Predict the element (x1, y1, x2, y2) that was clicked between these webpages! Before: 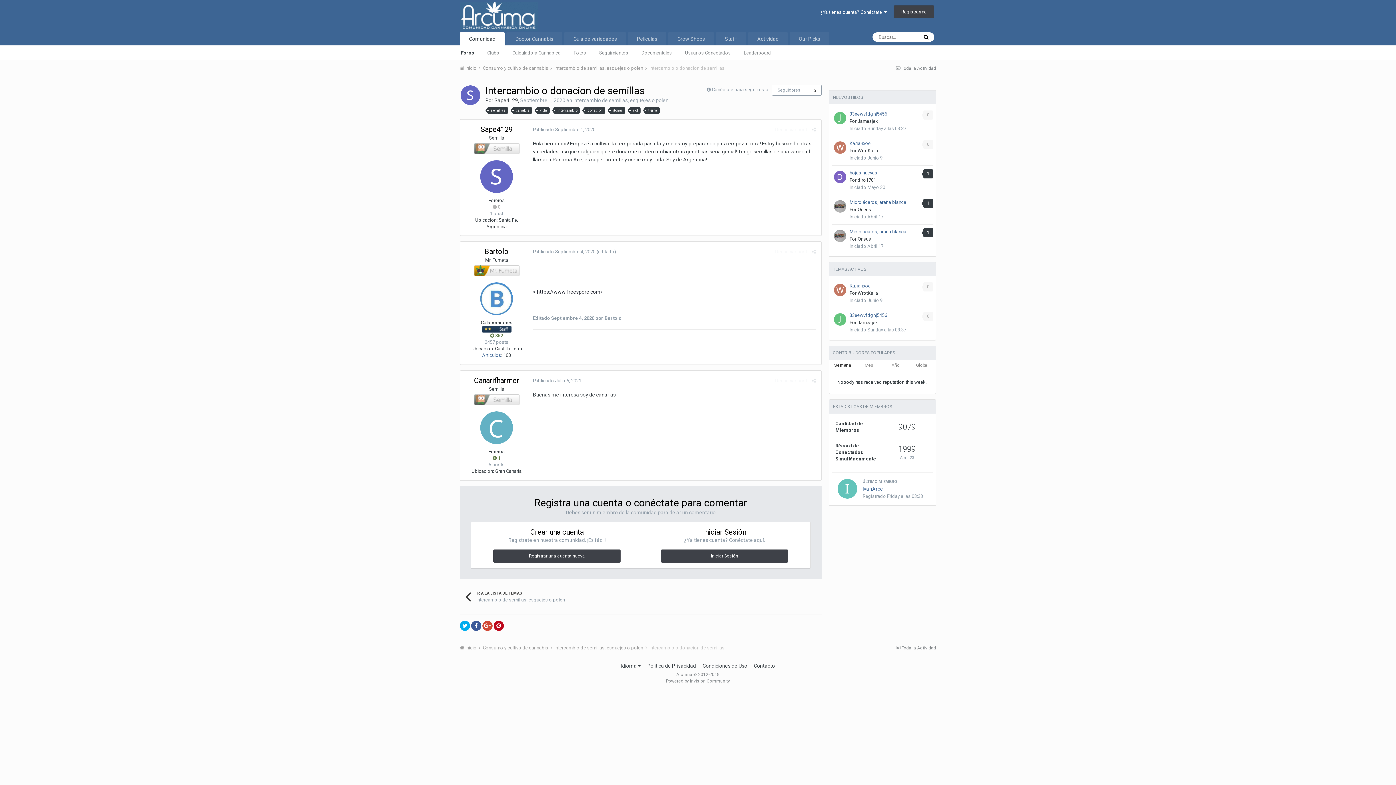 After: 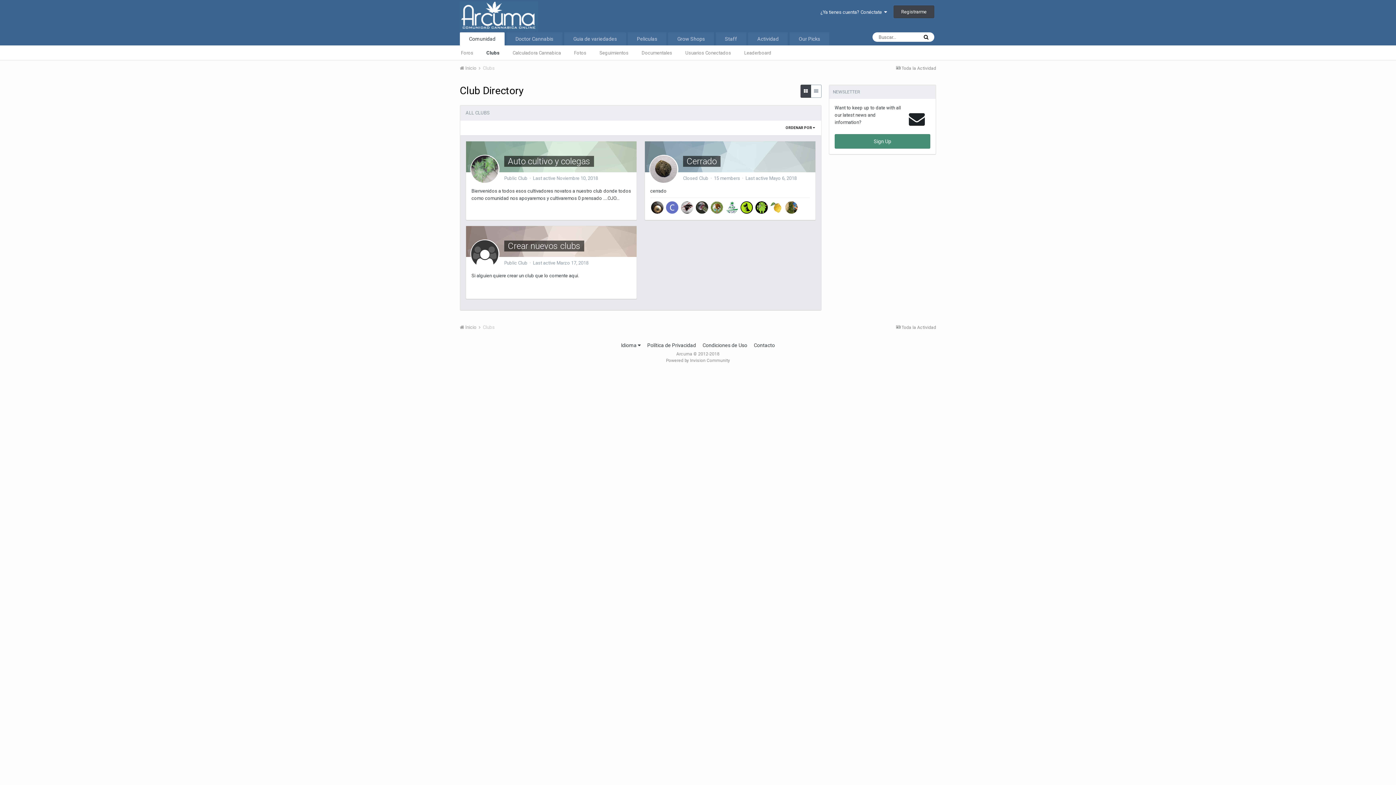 Action: bbox: (480, 45, 505, 59) label: Clubs